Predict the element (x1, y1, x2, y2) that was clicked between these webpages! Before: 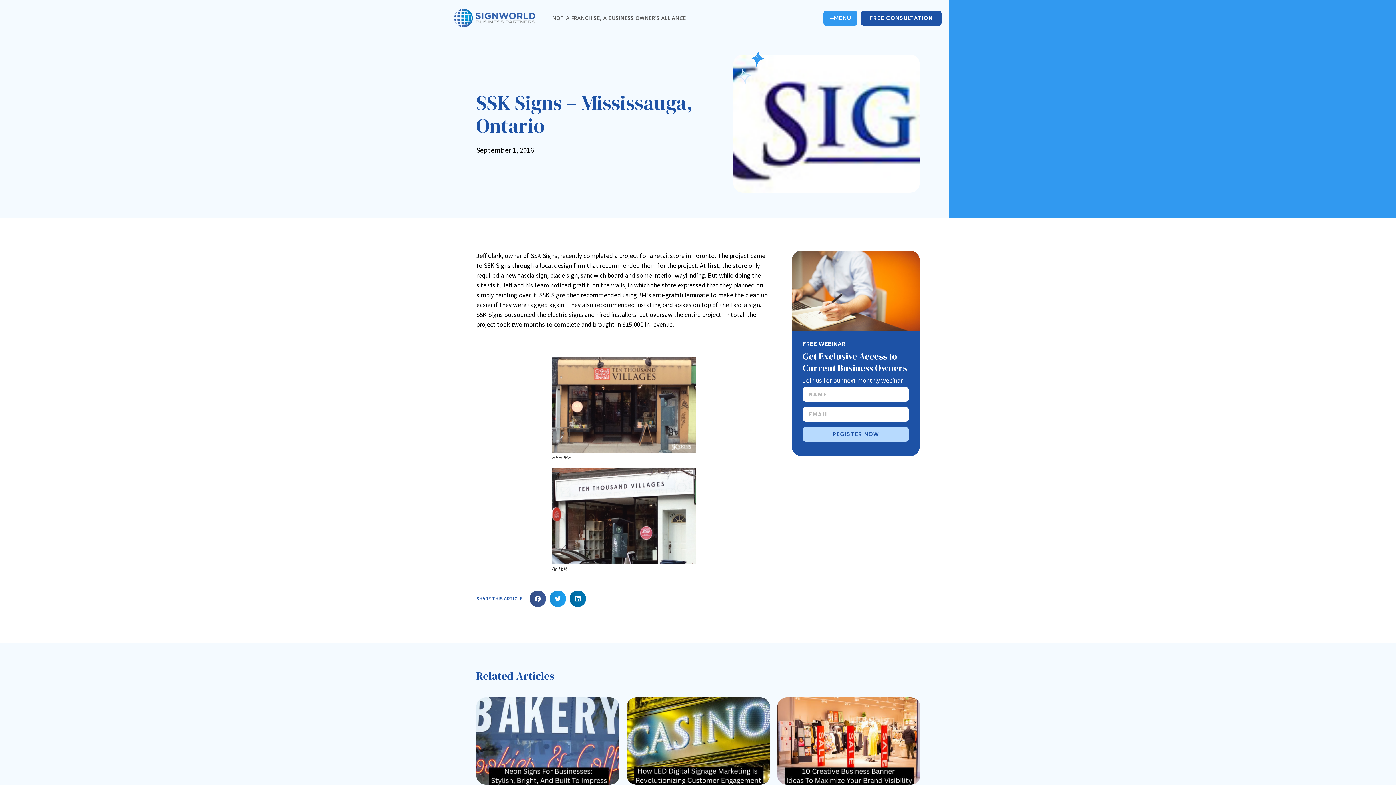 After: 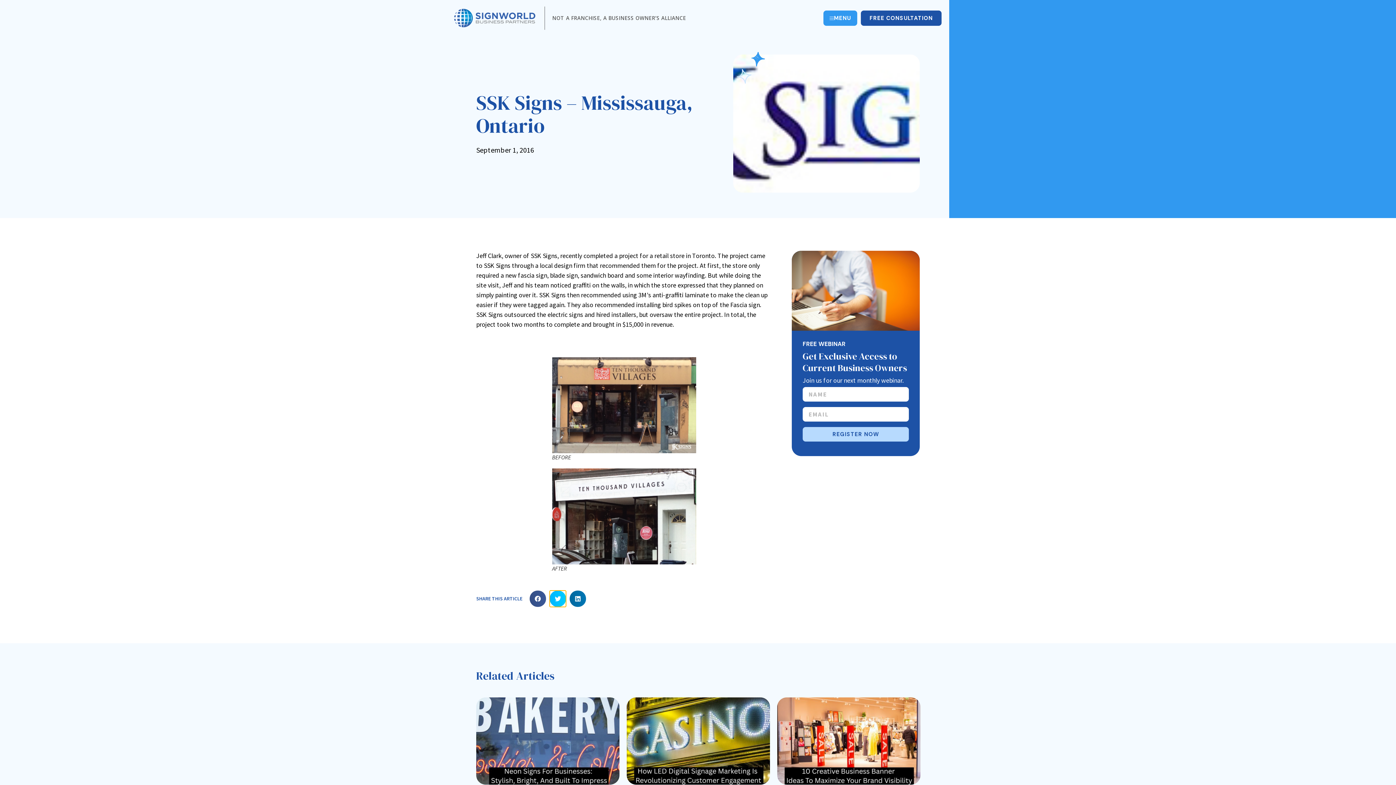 Action: label: Share on twitter bbox: (549, 590, 566, 607)